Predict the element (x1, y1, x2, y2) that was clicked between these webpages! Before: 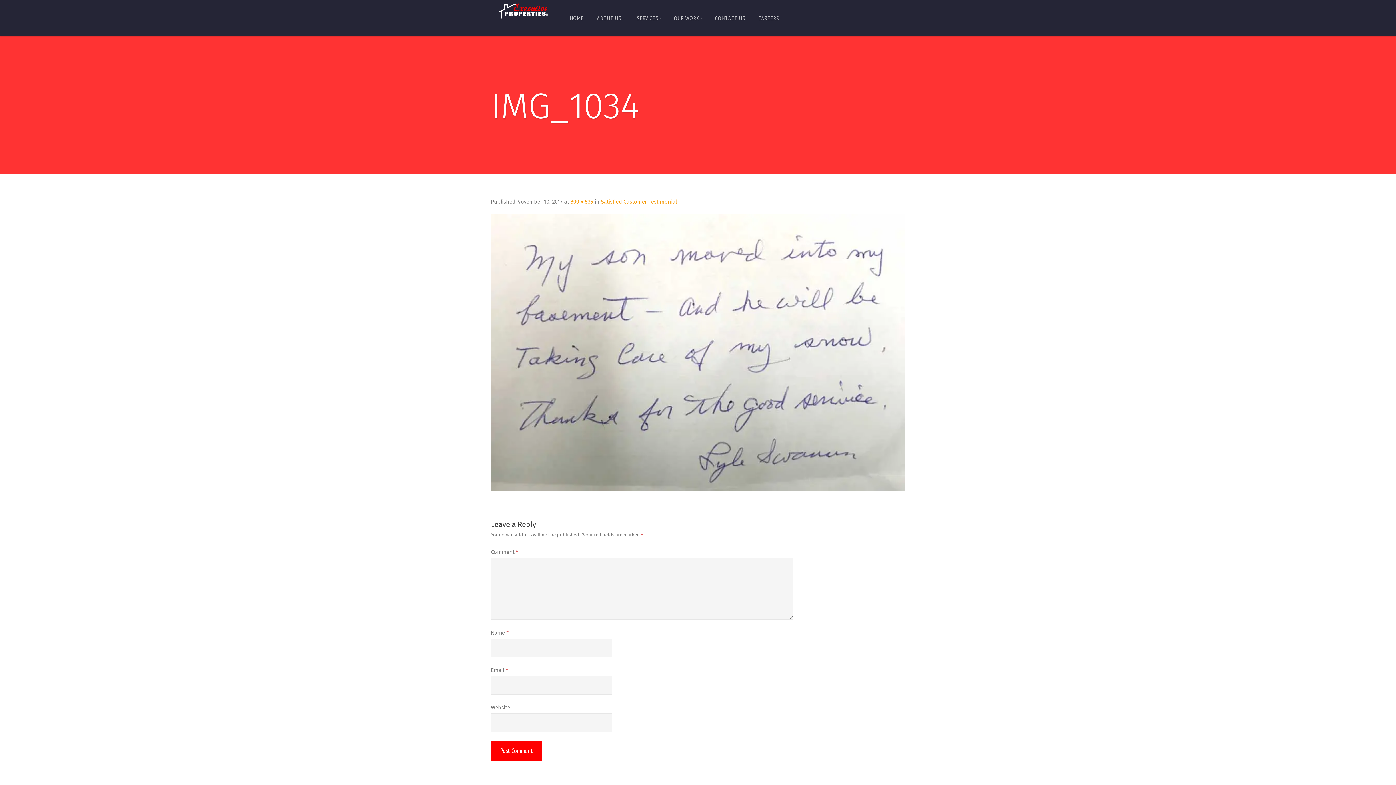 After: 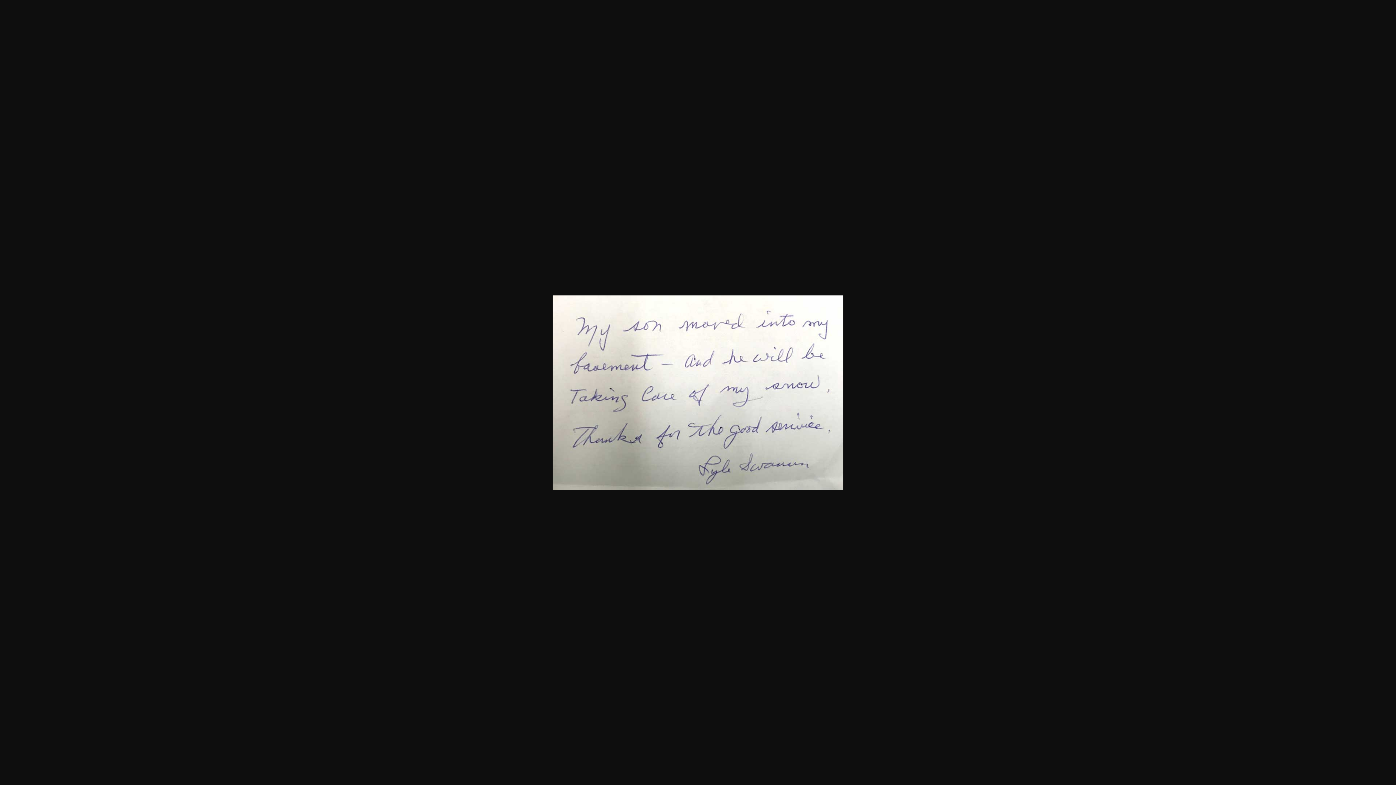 Action: bbox: (490, 349, 905, 354)